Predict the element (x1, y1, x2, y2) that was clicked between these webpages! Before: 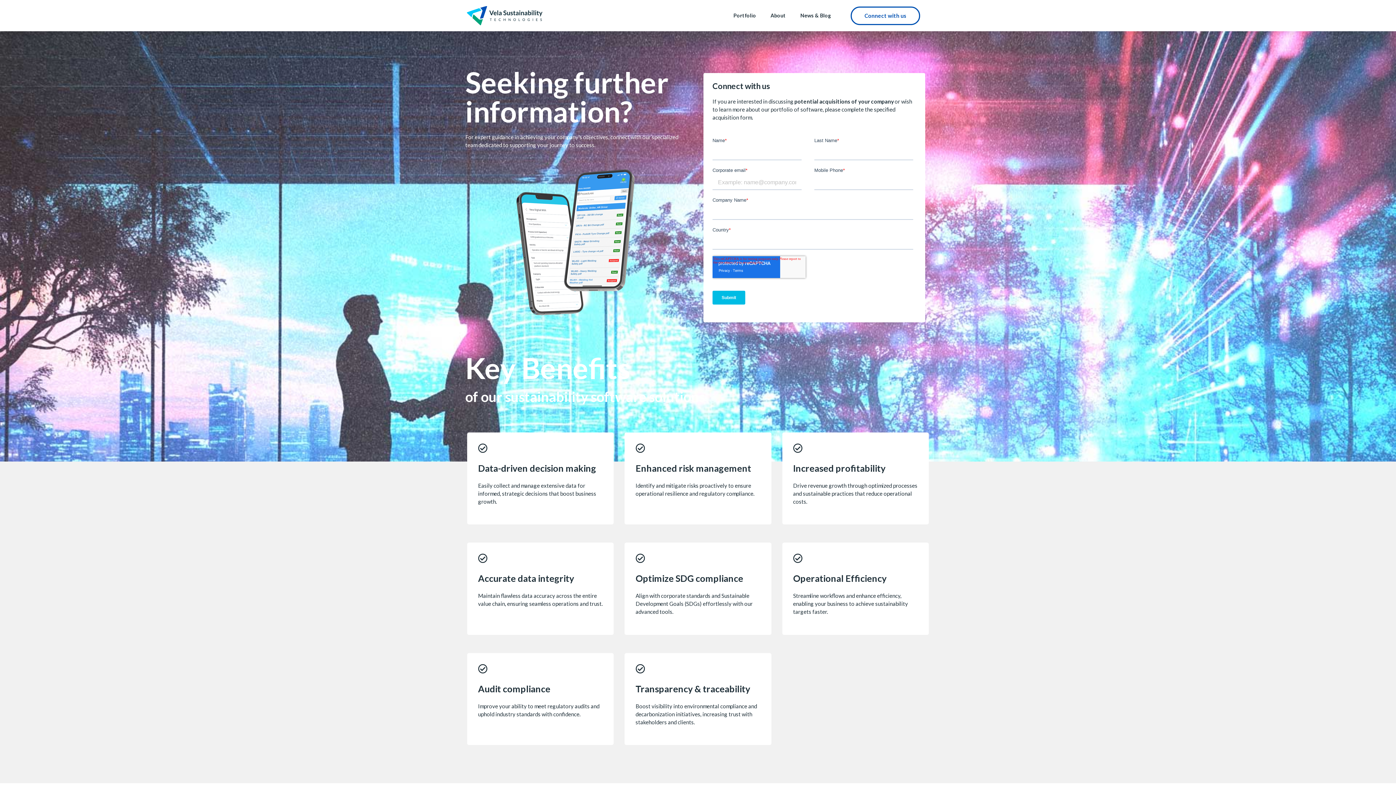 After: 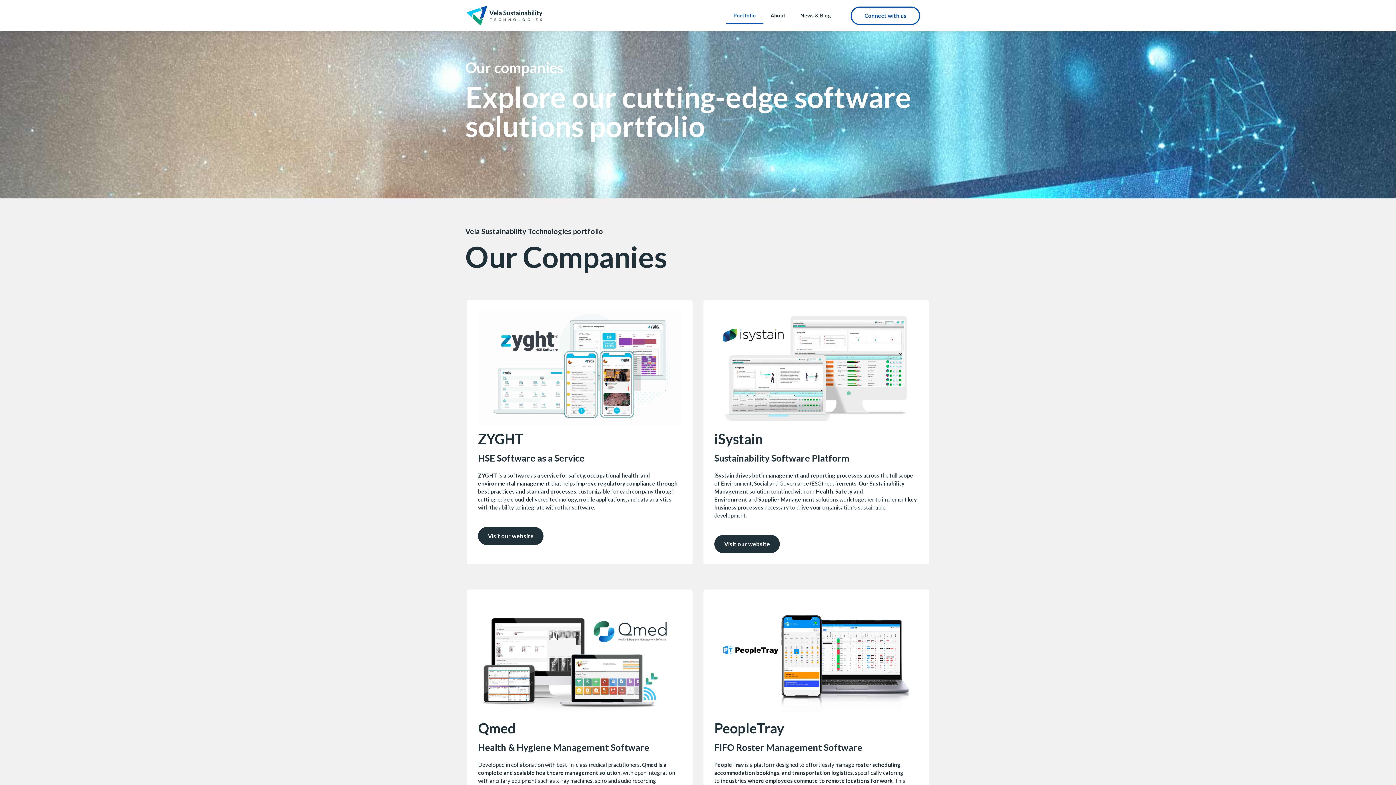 Action: label: Portfolio bbox: (726, 7, 763, 24)